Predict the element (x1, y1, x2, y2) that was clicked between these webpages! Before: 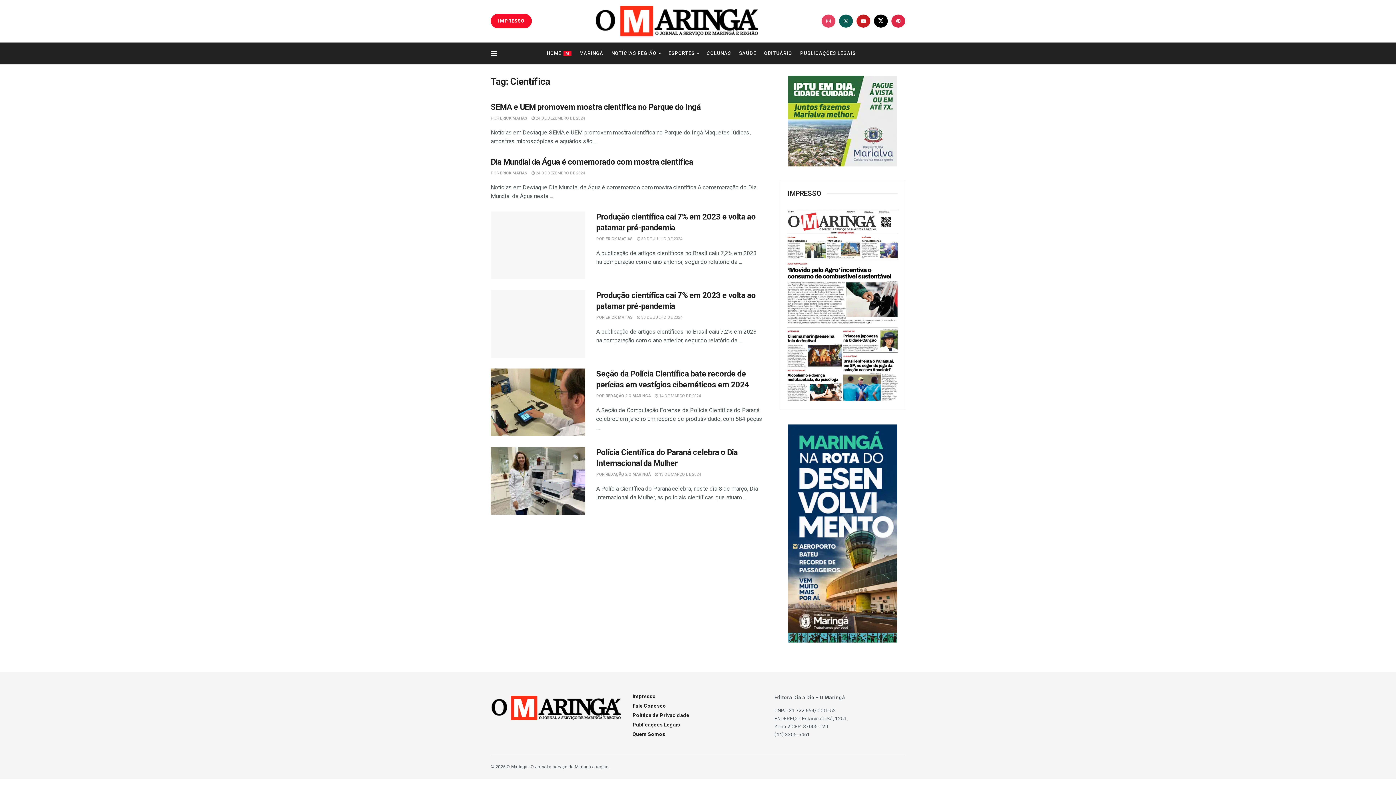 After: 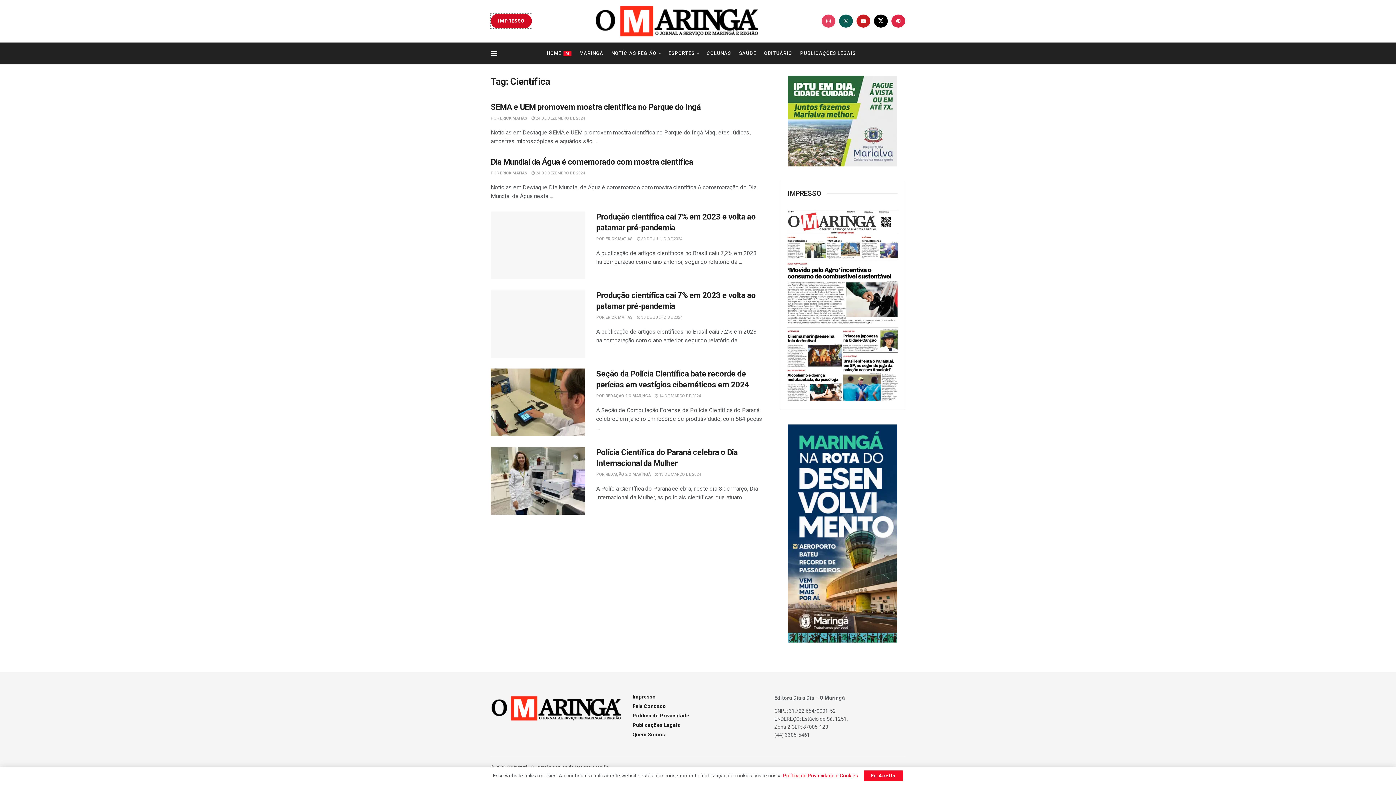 Action: bbox: (490, 13, 532, 28) label: IMPRESSO